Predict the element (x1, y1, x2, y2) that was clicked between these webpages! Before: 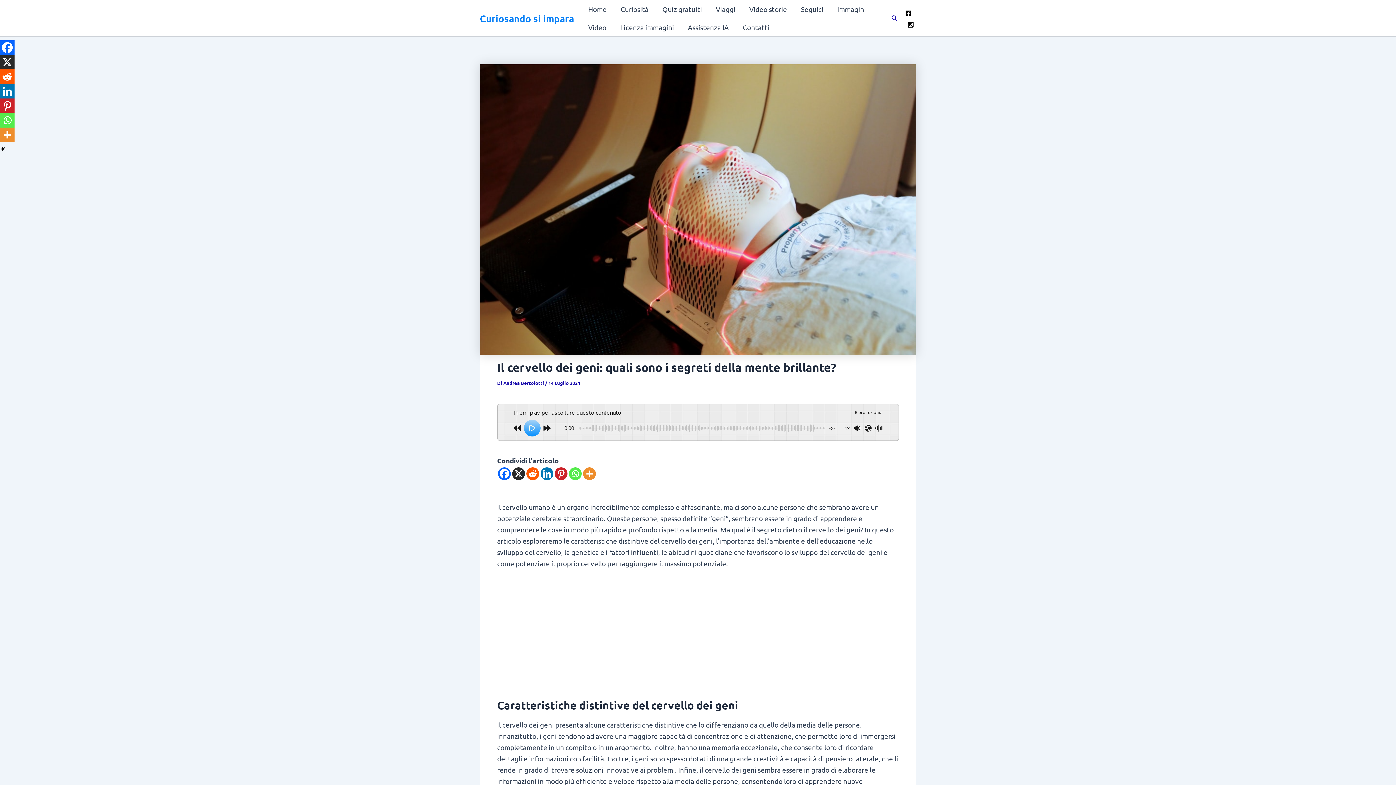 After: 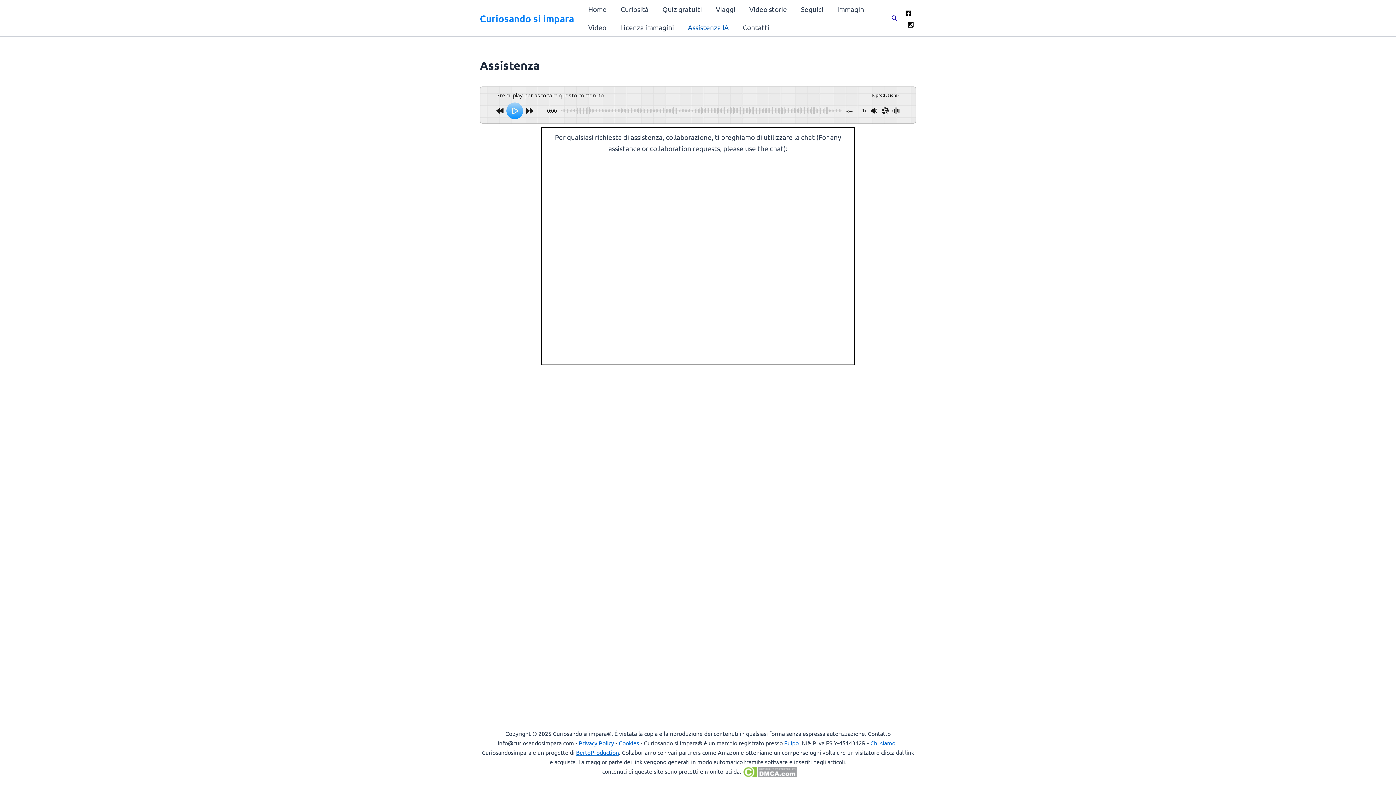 Action: label: Assistenza IA bbox: (681, 18, 736, 36)